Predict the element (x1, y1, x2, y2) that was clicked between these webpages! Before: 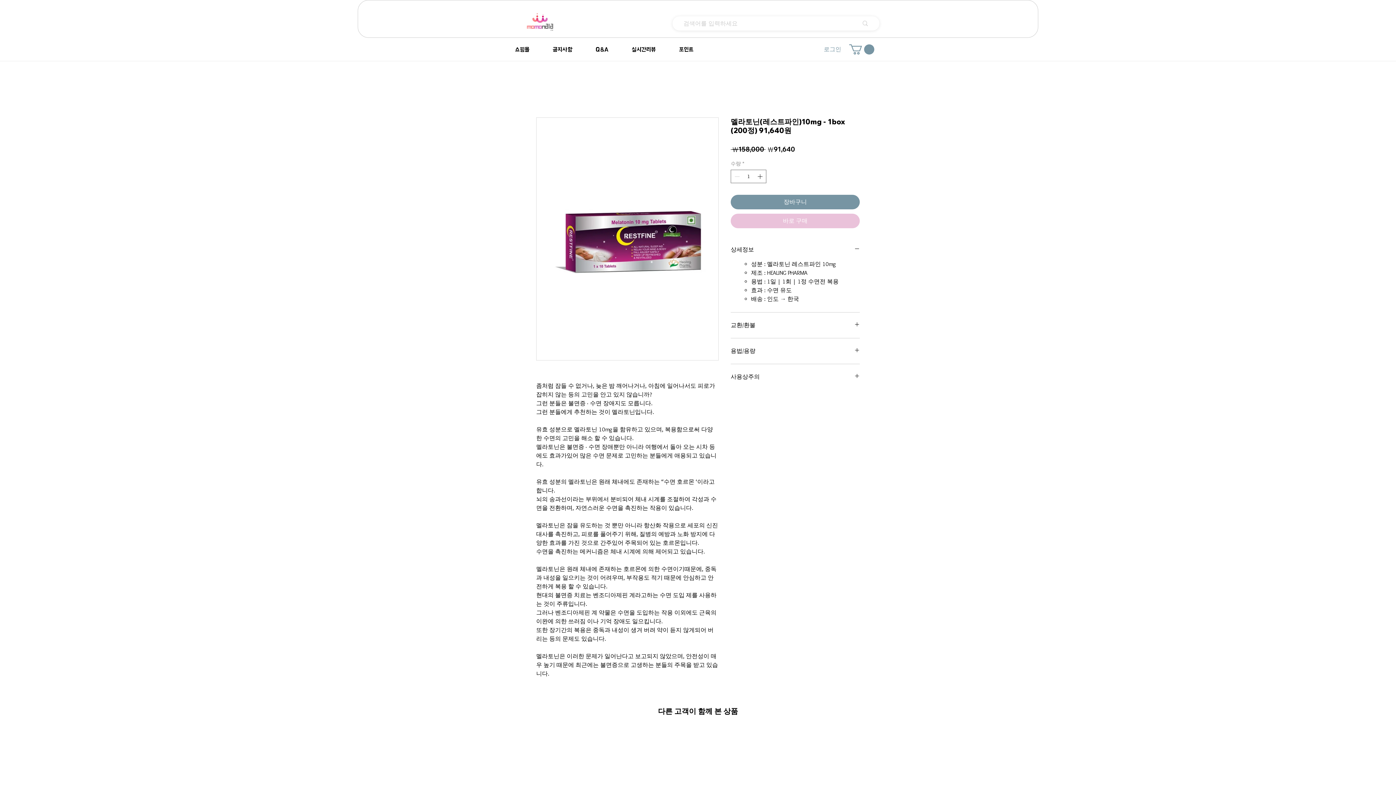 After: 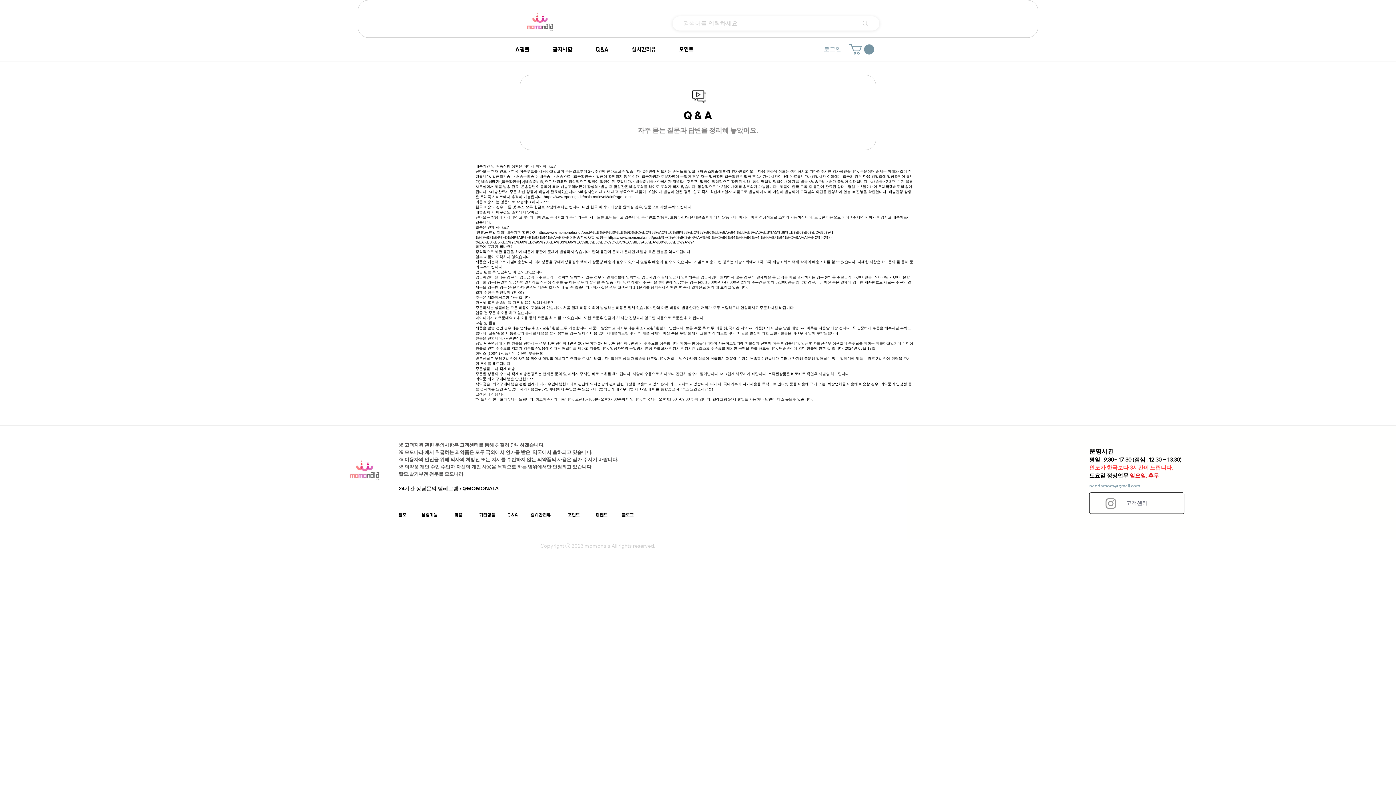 Action: bbox: (585, 43, 619, 55) label: Q&A